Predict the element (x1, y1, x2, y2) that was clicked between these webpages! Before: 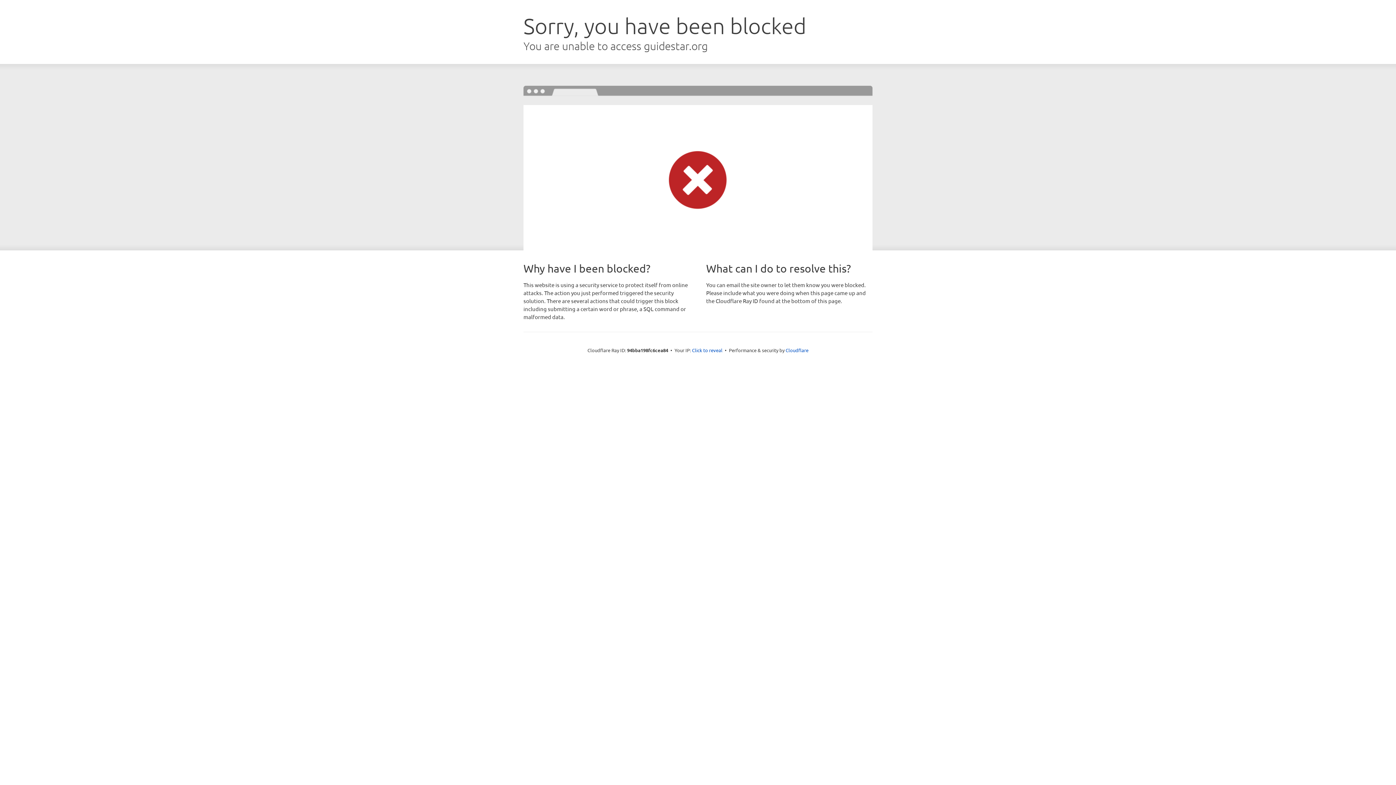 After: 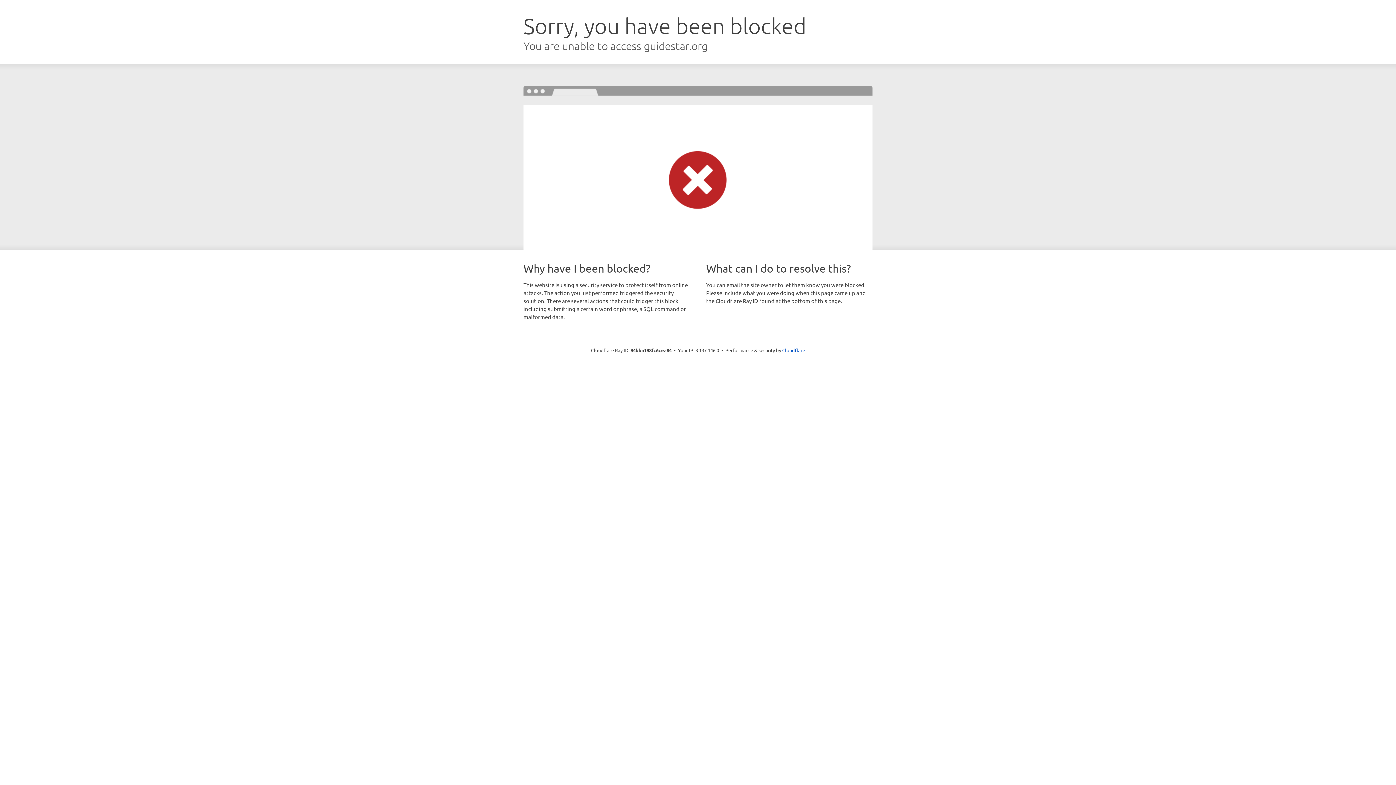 Action: bbox: (692, 346, 722, 353) label: Click to reveal